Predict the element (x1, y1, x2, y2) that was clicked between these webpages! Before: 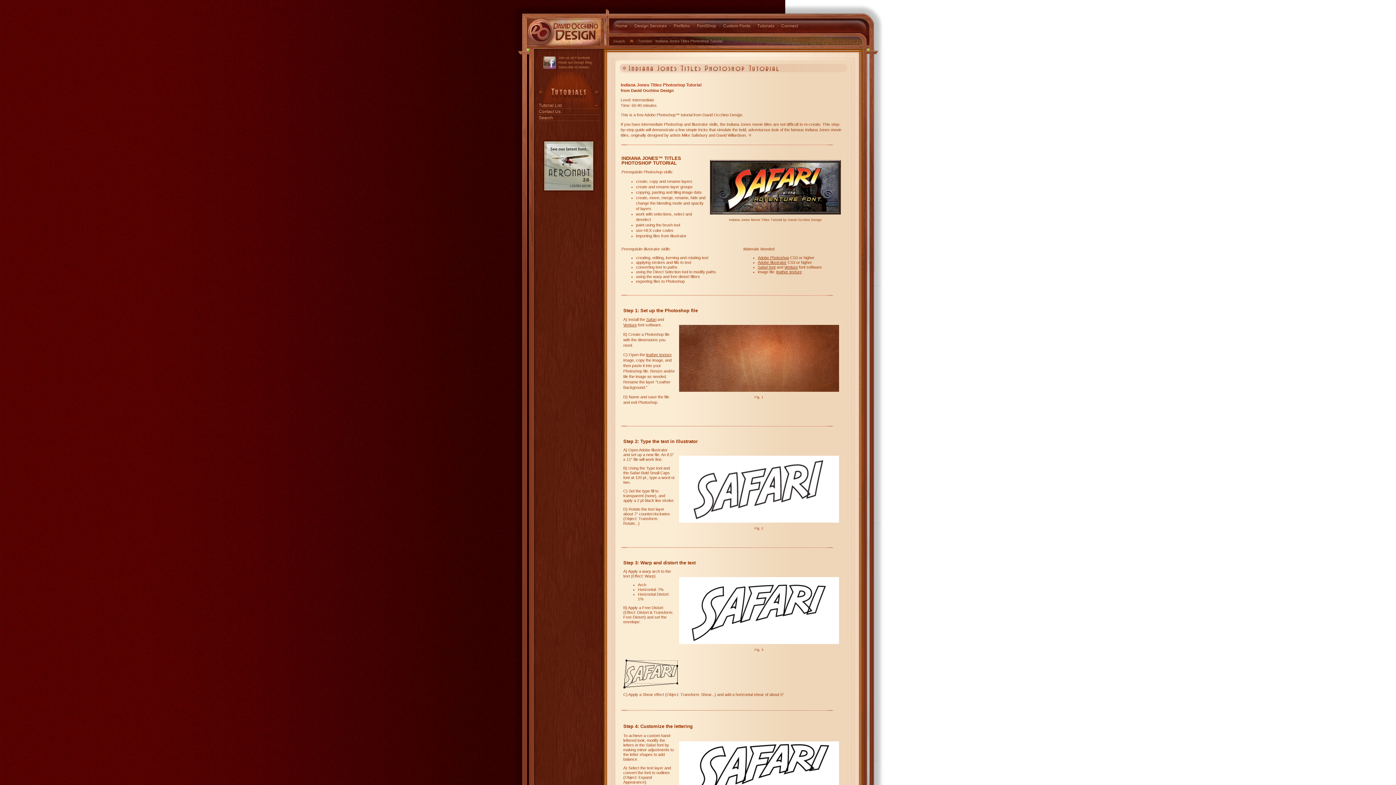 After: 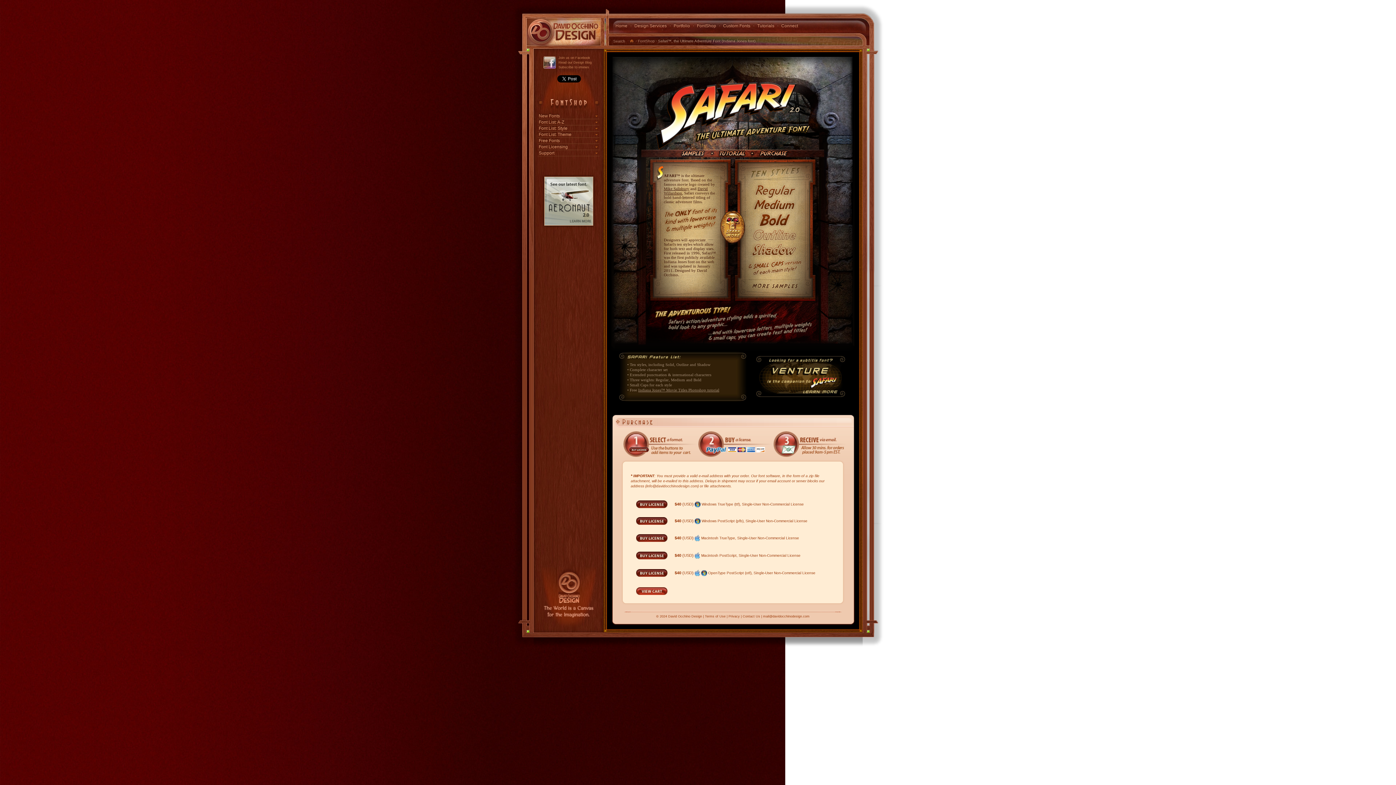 Action: bbox: (758, 265, 775, 269) label: Safari font